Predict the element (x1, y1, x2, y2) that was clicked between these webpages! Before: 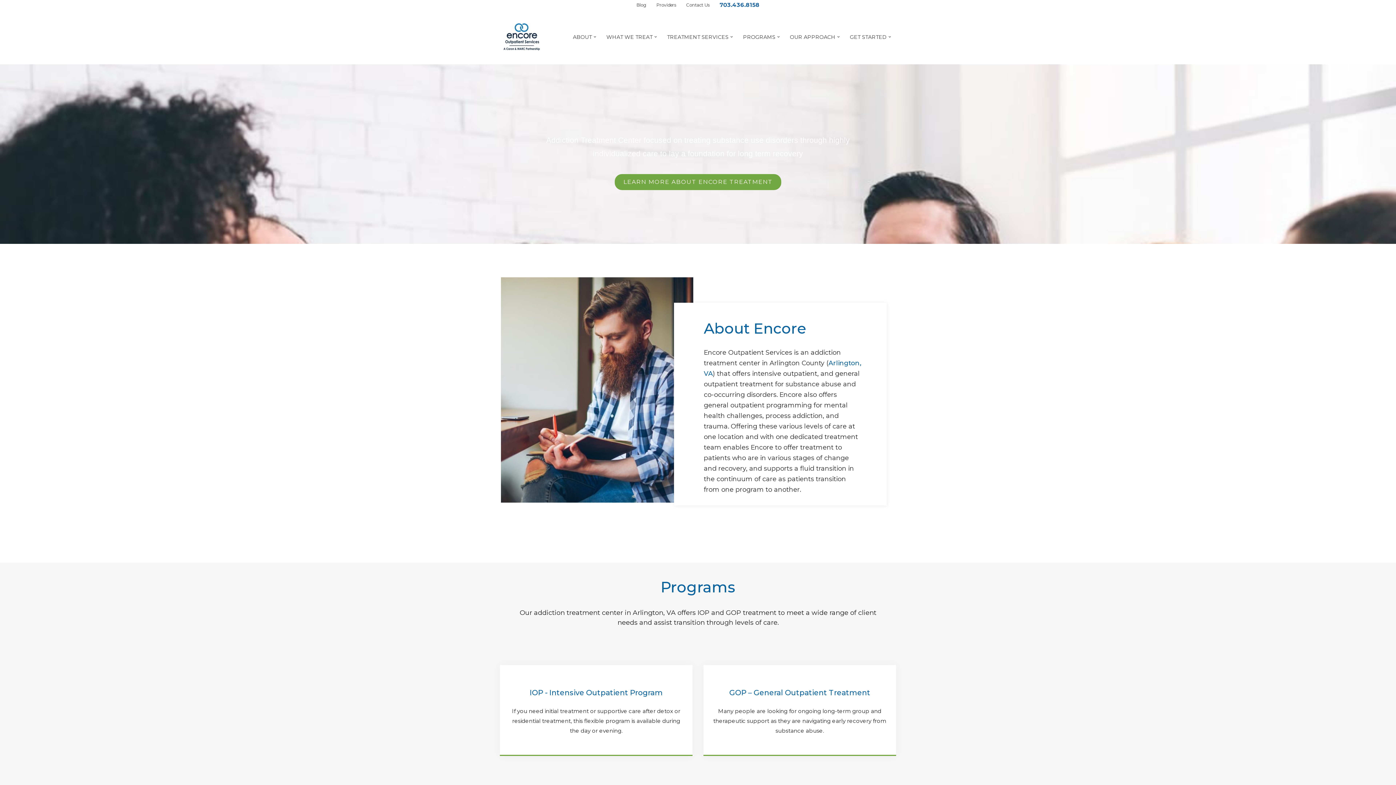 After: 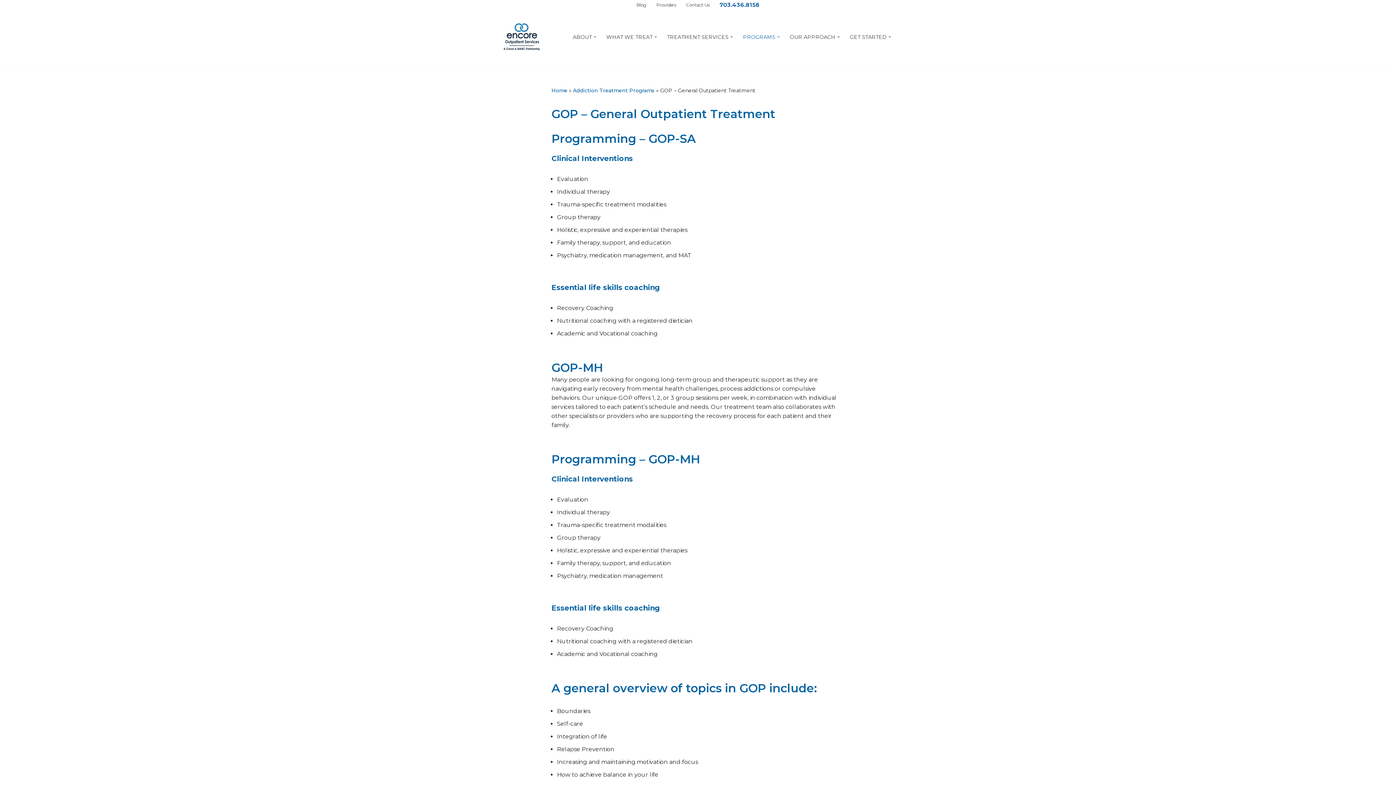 Action: bbox: (729, 688, 870, 697) label: GOP – General Outpatient Treatment